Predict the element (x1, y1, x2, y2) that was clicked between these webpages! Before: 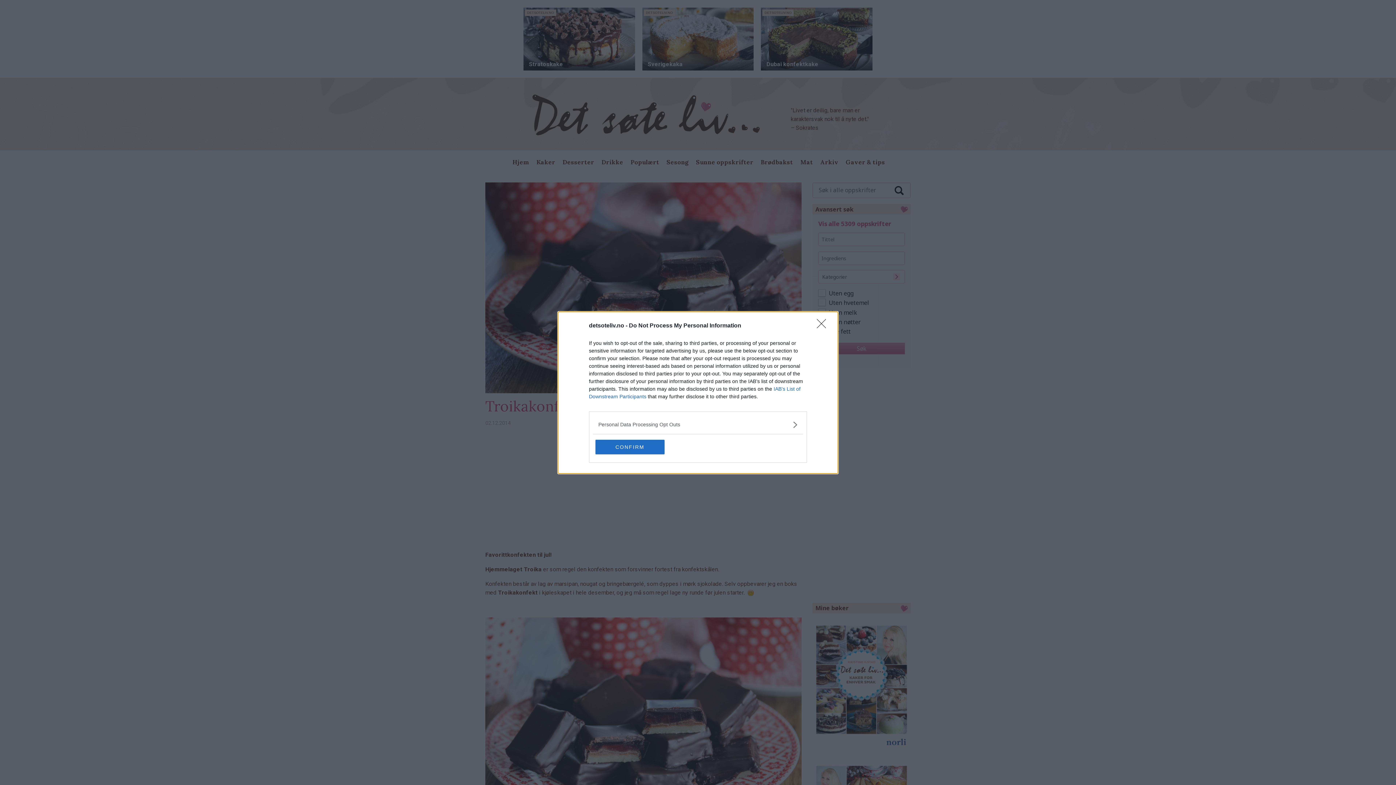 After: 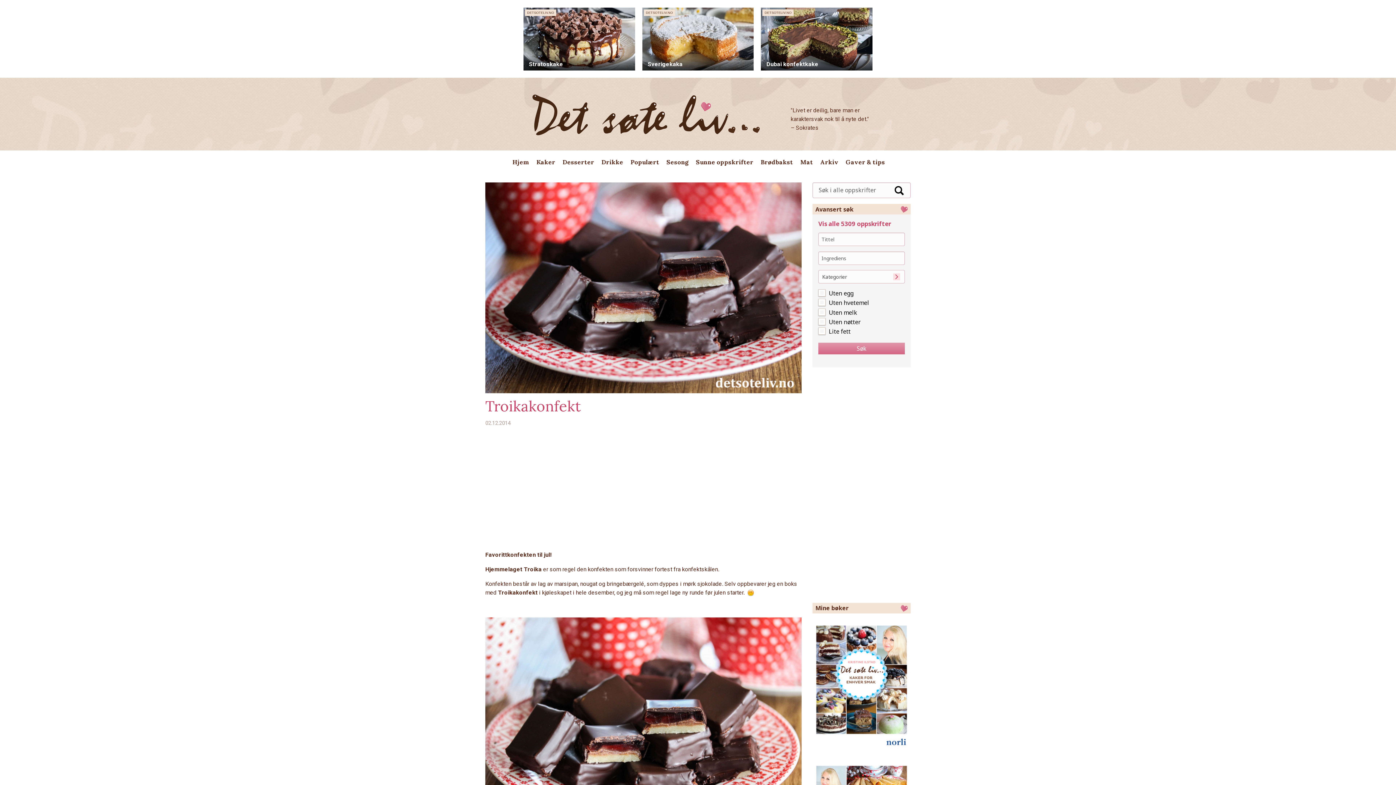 Action: label: CONFIRM bbox: (595, 439, 664, 454)